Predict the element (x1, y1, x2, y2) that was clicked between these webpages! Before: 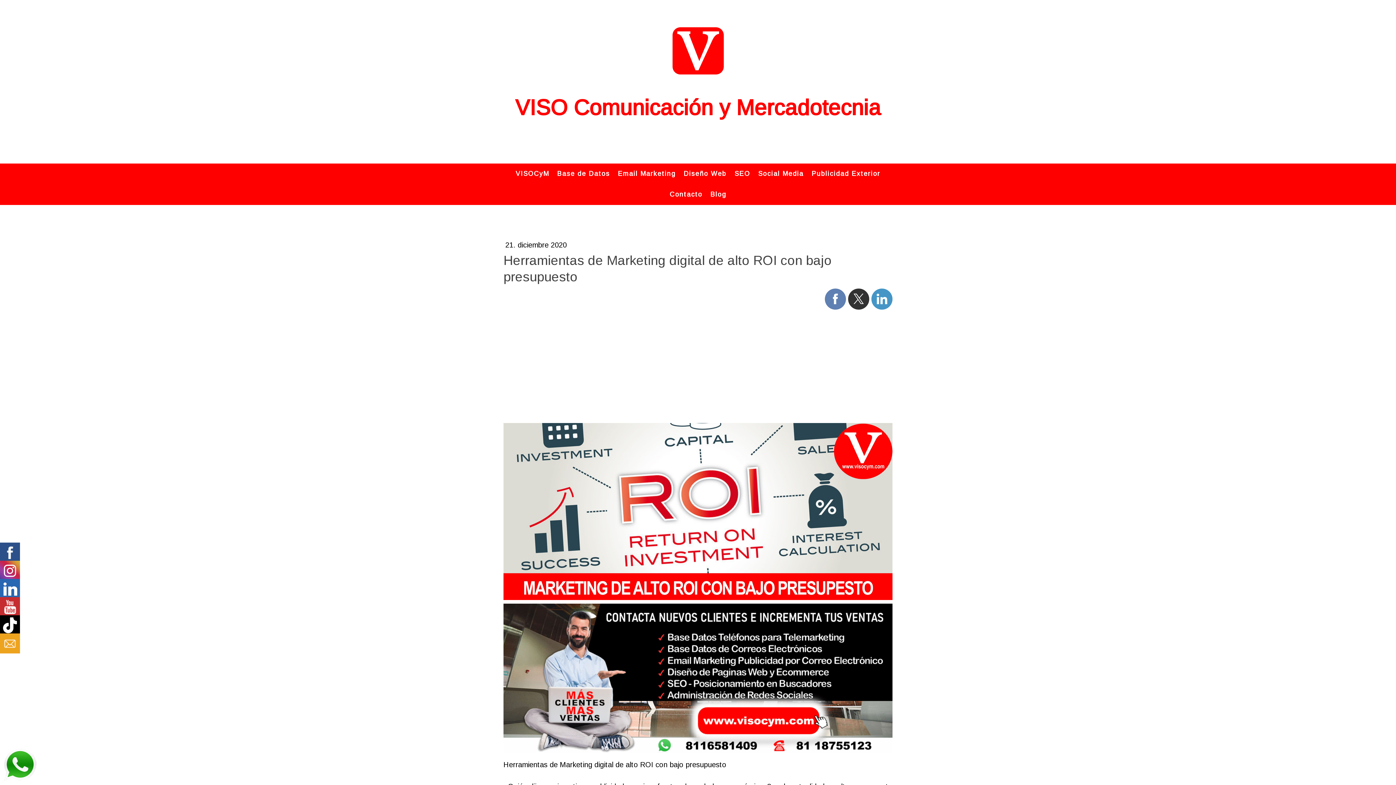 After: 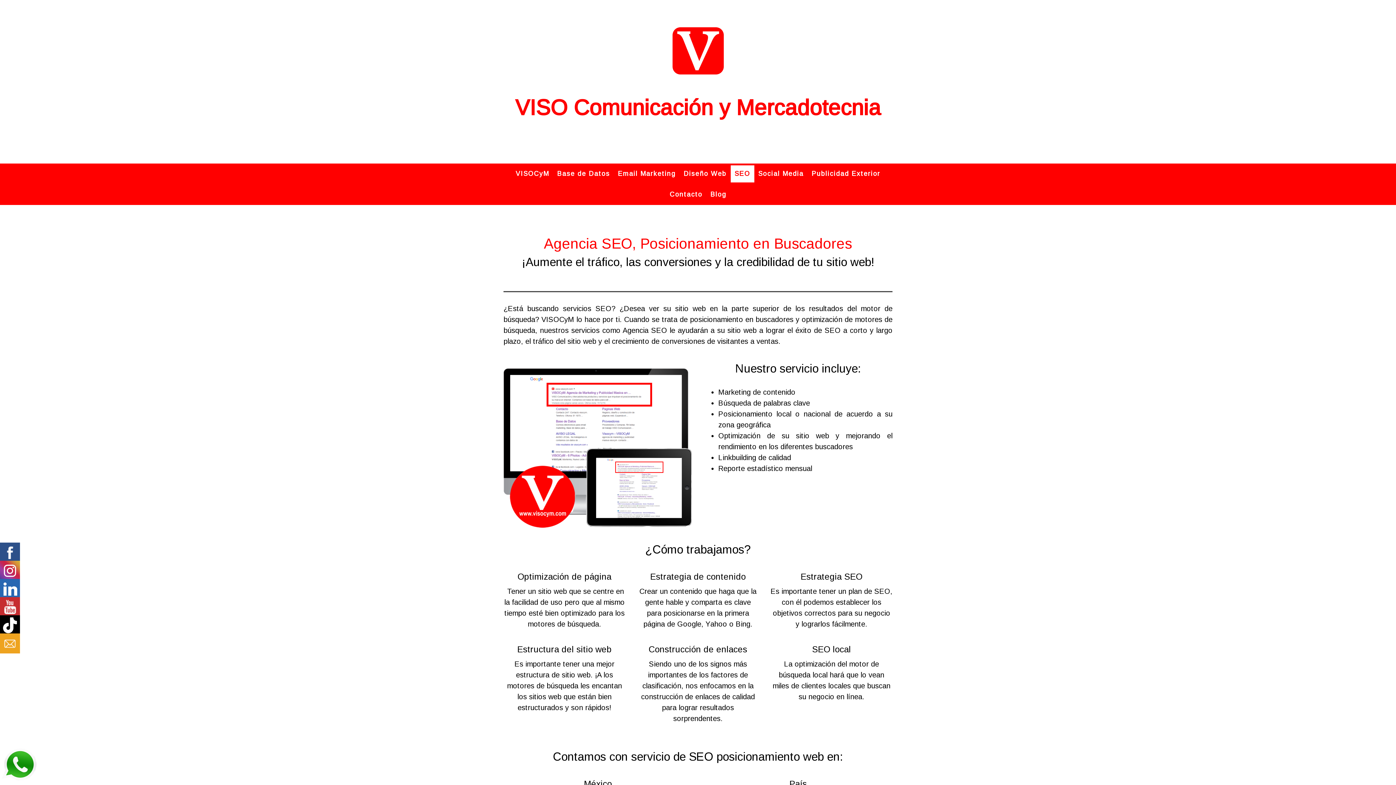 Action: bbox: (730, 165, 754, 182) label: SEO